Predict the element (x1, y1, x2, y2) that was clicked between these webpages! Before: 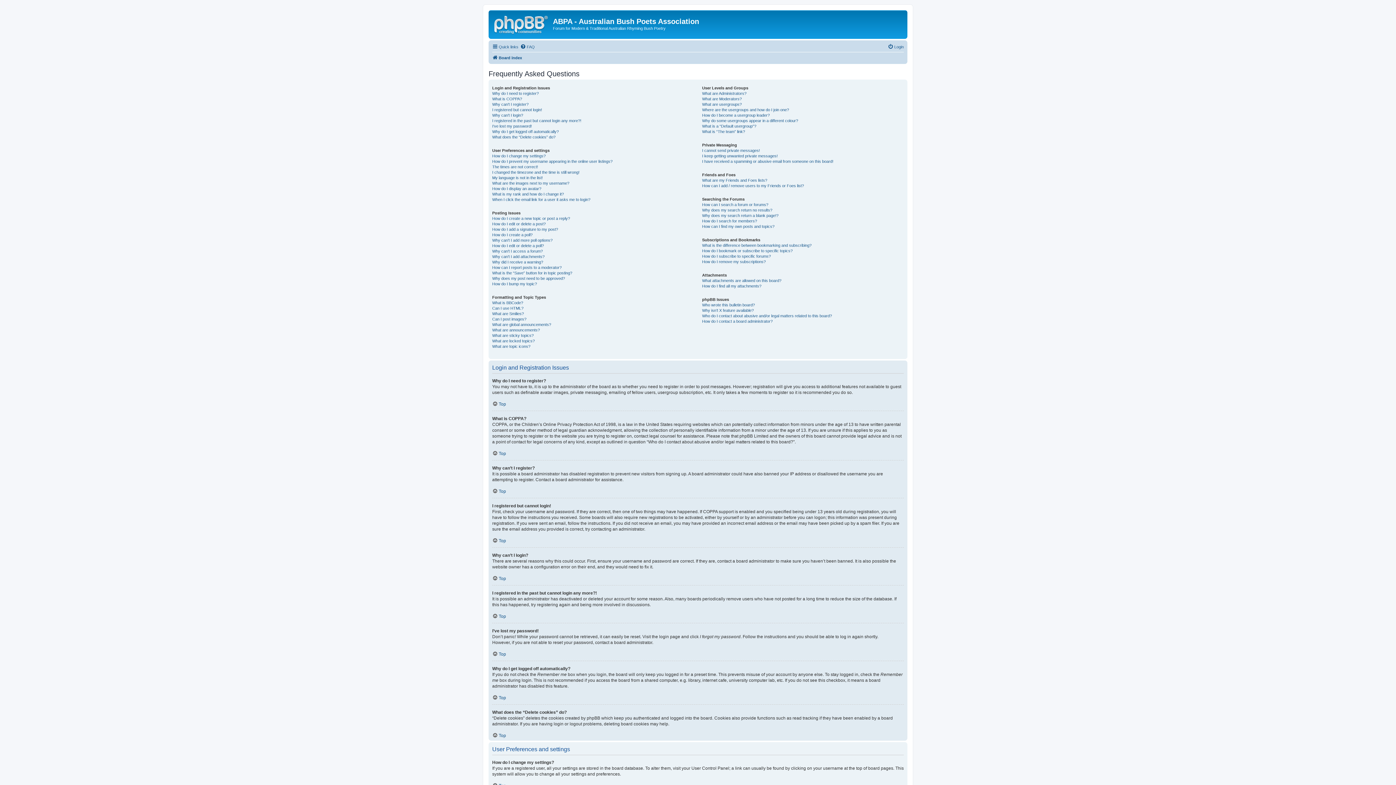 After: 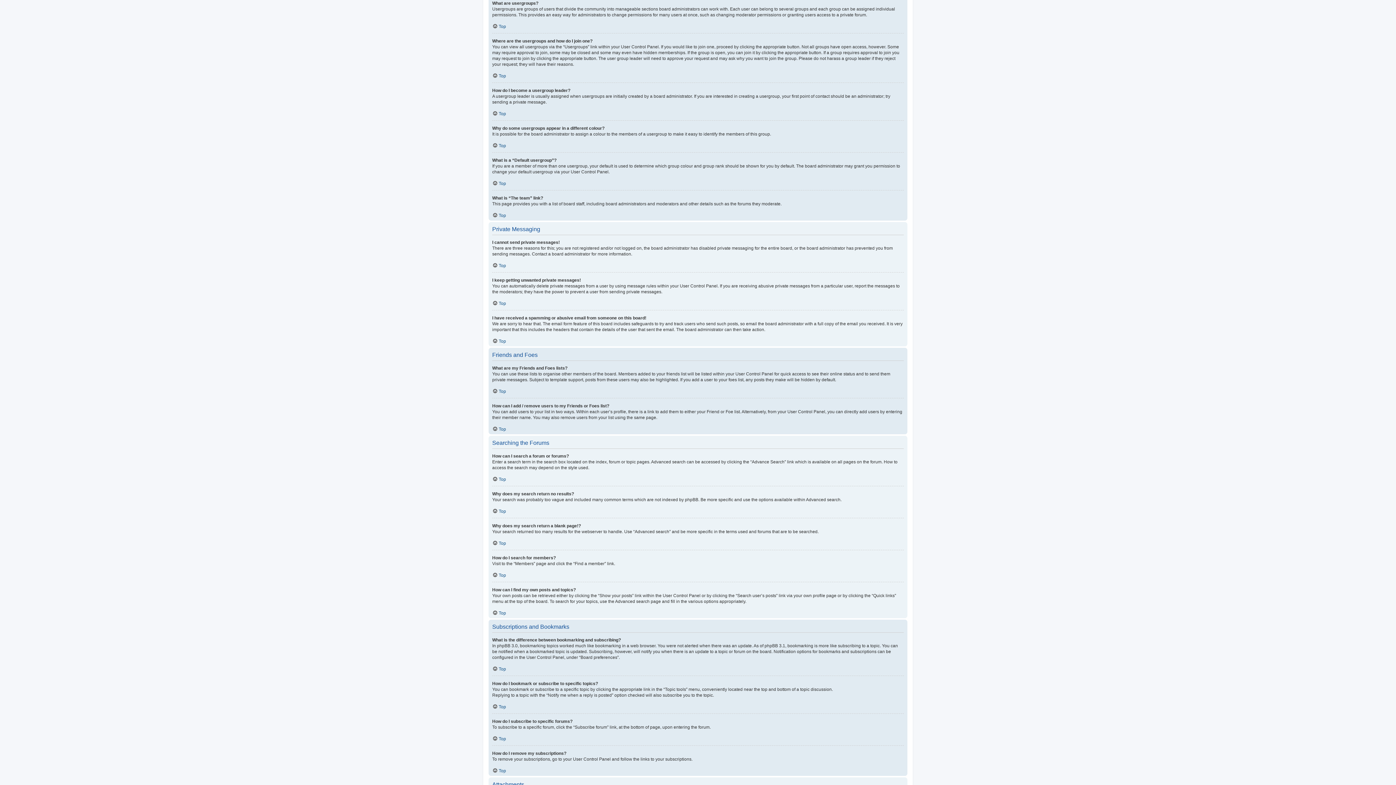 Action: label: What are usergroups? bbox: (702, 101, 741, 107)